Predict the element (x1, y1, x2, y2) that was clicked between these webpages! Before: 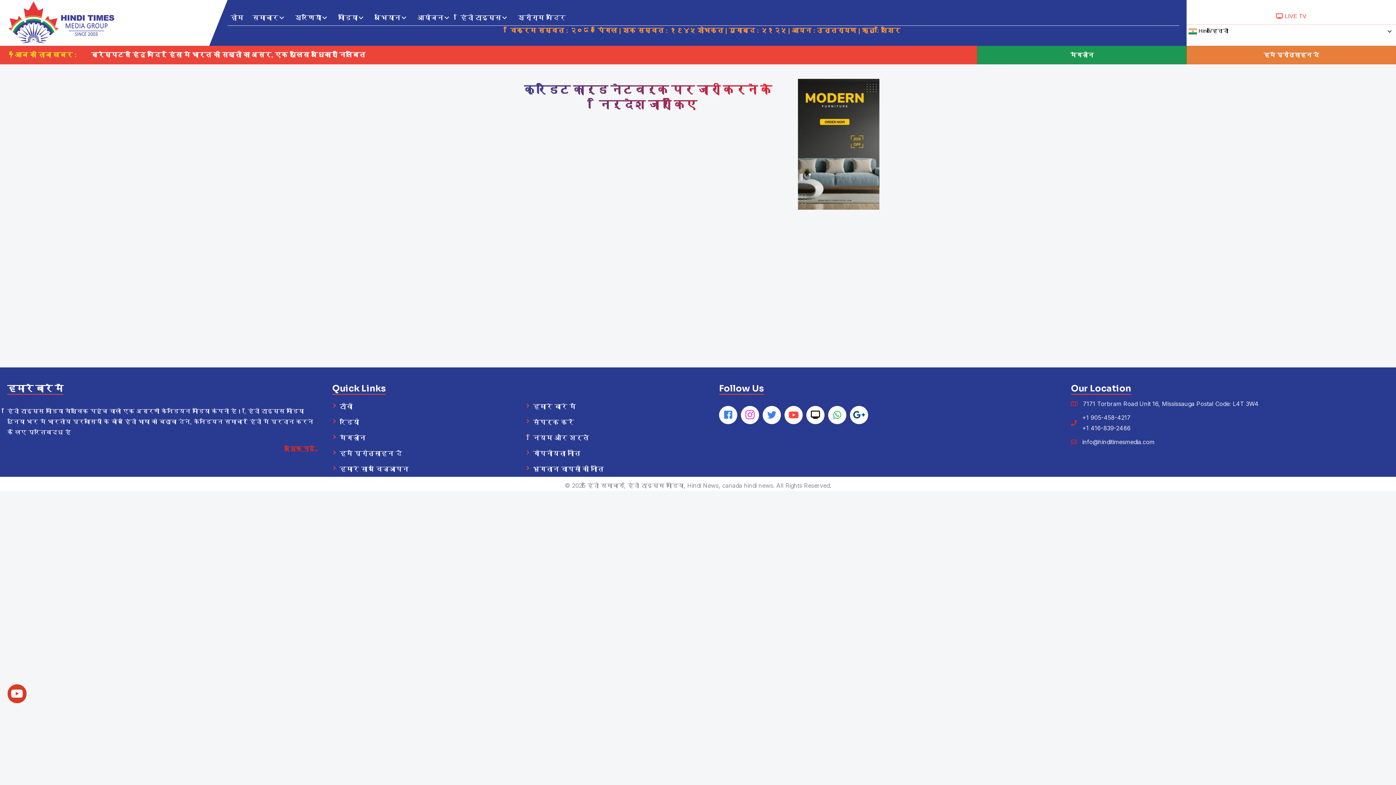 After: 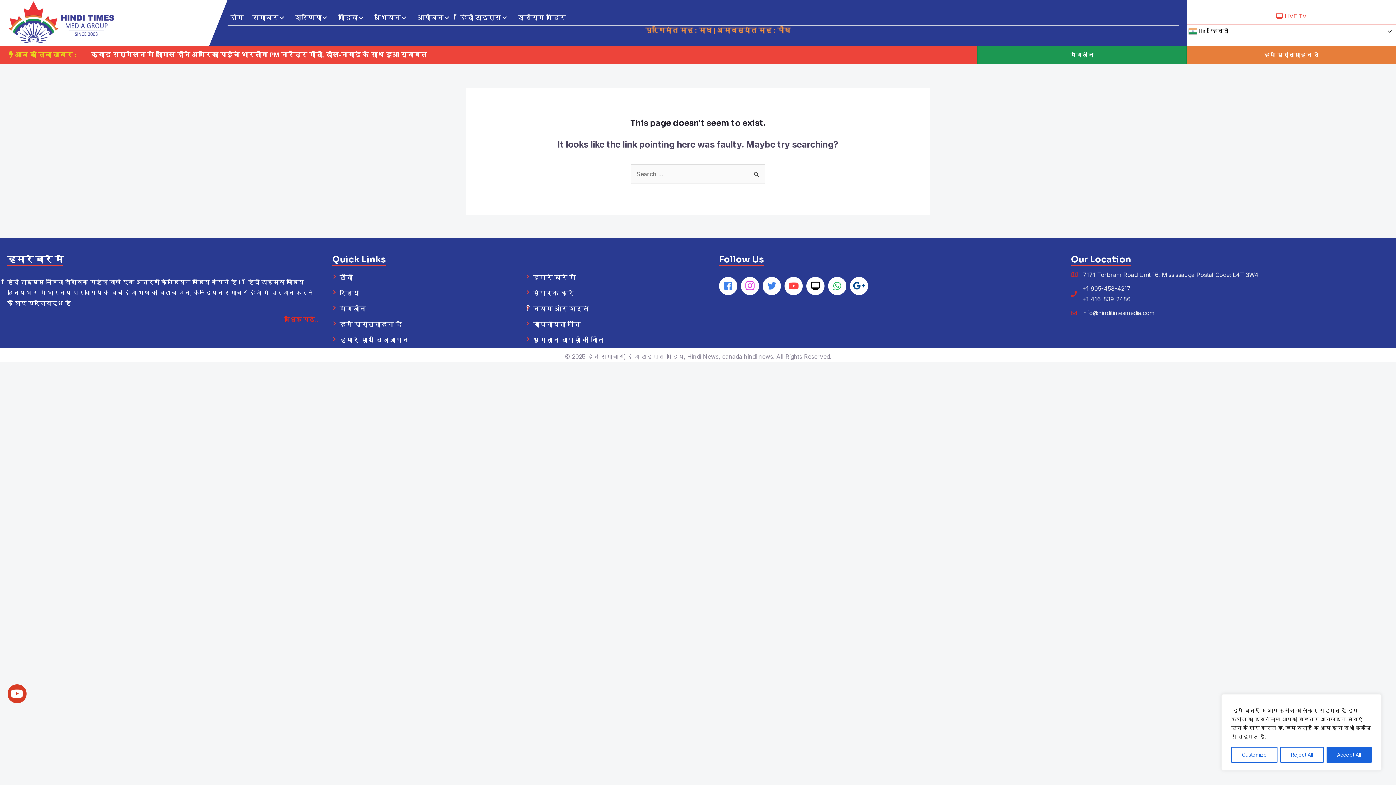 Action: label: क्रेडिट कार्ड नेटवर्क पर जारी करने के निर्देश जारी किए bbox: (505, 97, 790, 111)